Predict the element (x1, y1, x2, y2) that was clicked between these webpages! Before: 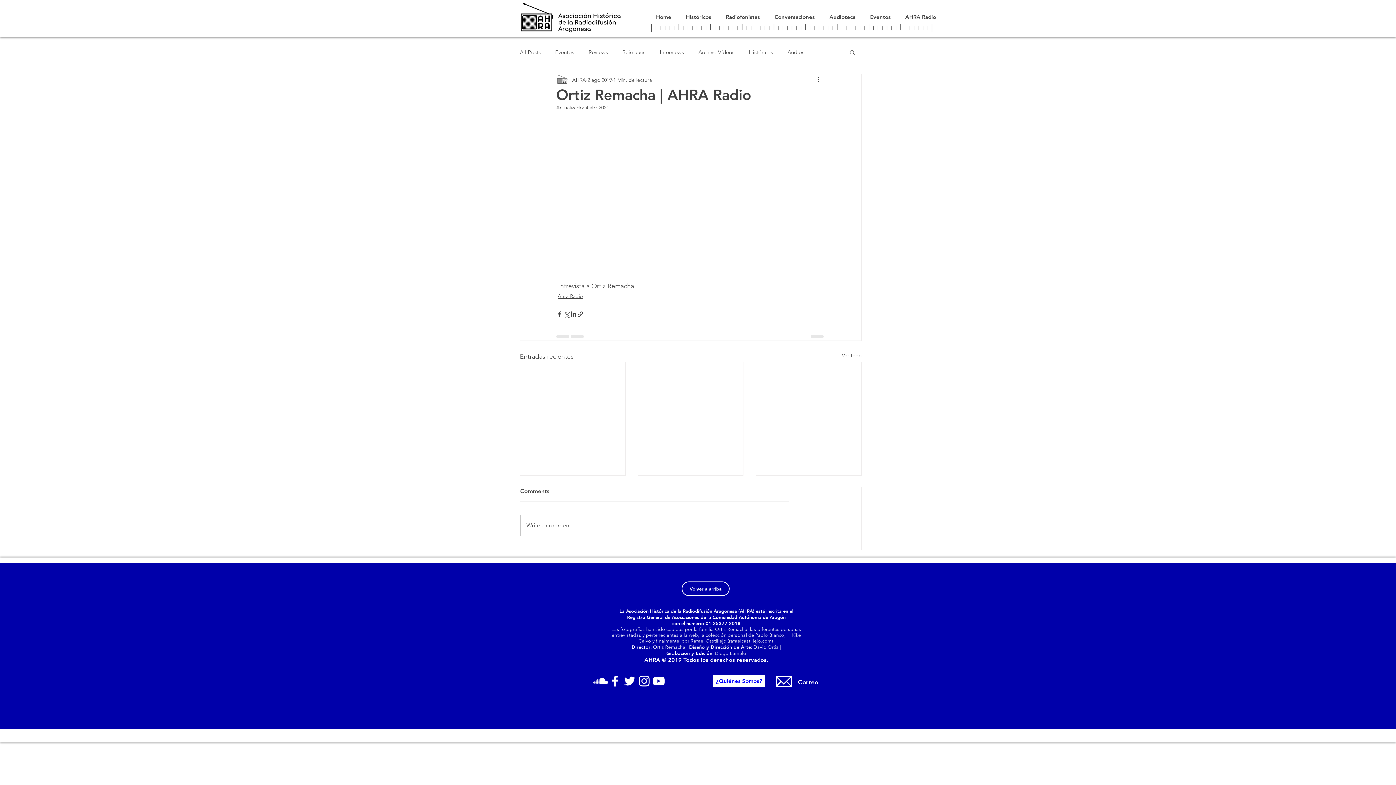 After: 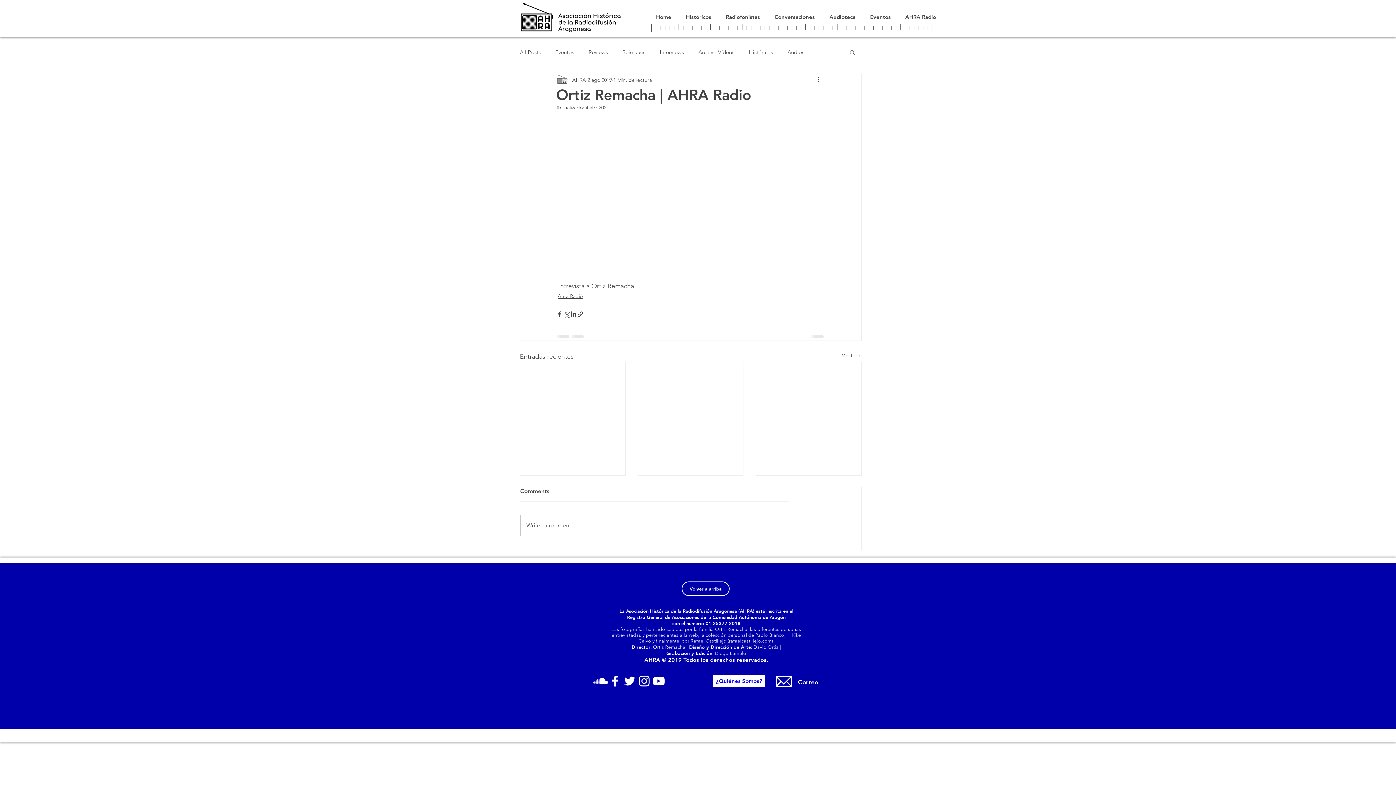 Action: bbox: (593, 674, 608, 688) label: Blanco Icono SoundCloud